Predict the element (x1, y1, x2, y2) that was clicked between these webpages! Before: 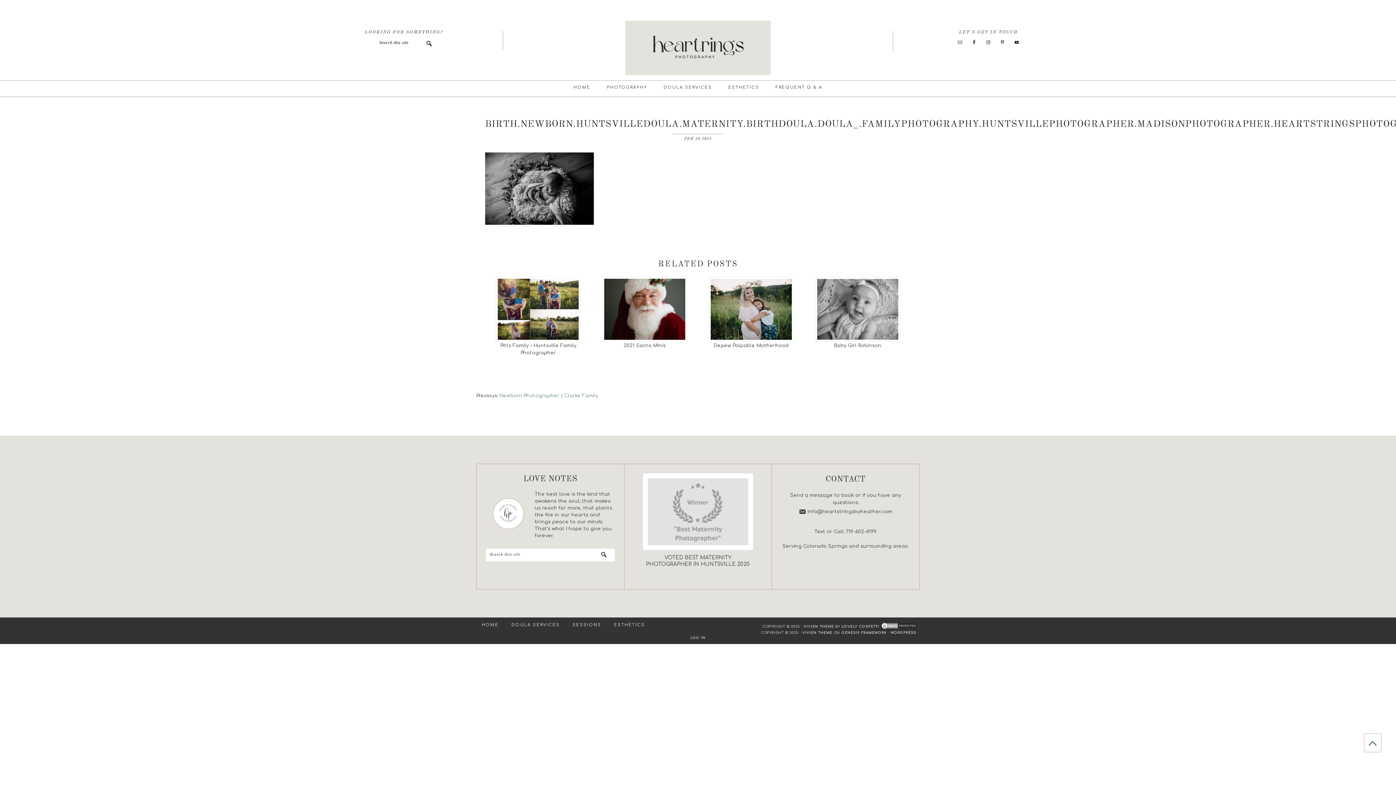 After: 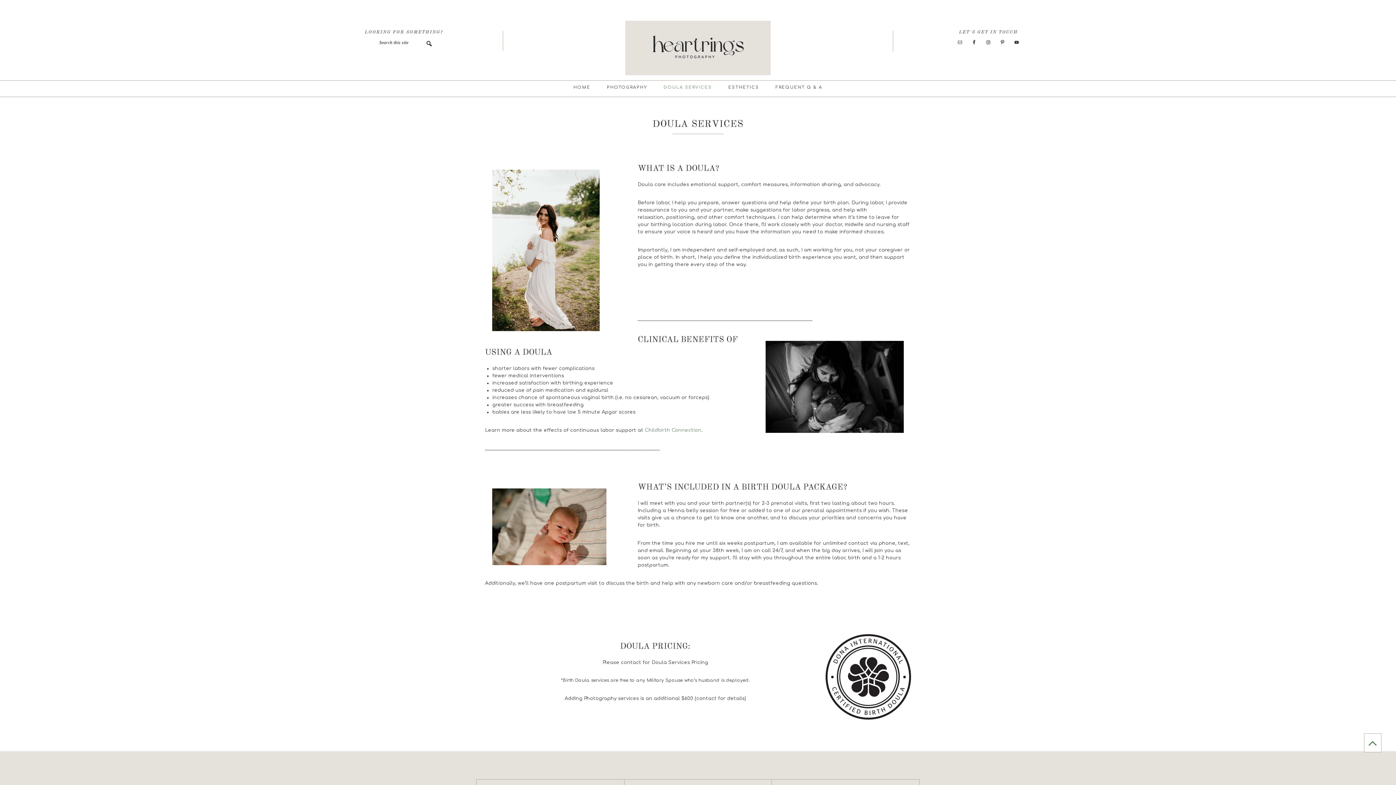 Action: bbox: (506, 621, 565, 631) label: DOULA SERVICES